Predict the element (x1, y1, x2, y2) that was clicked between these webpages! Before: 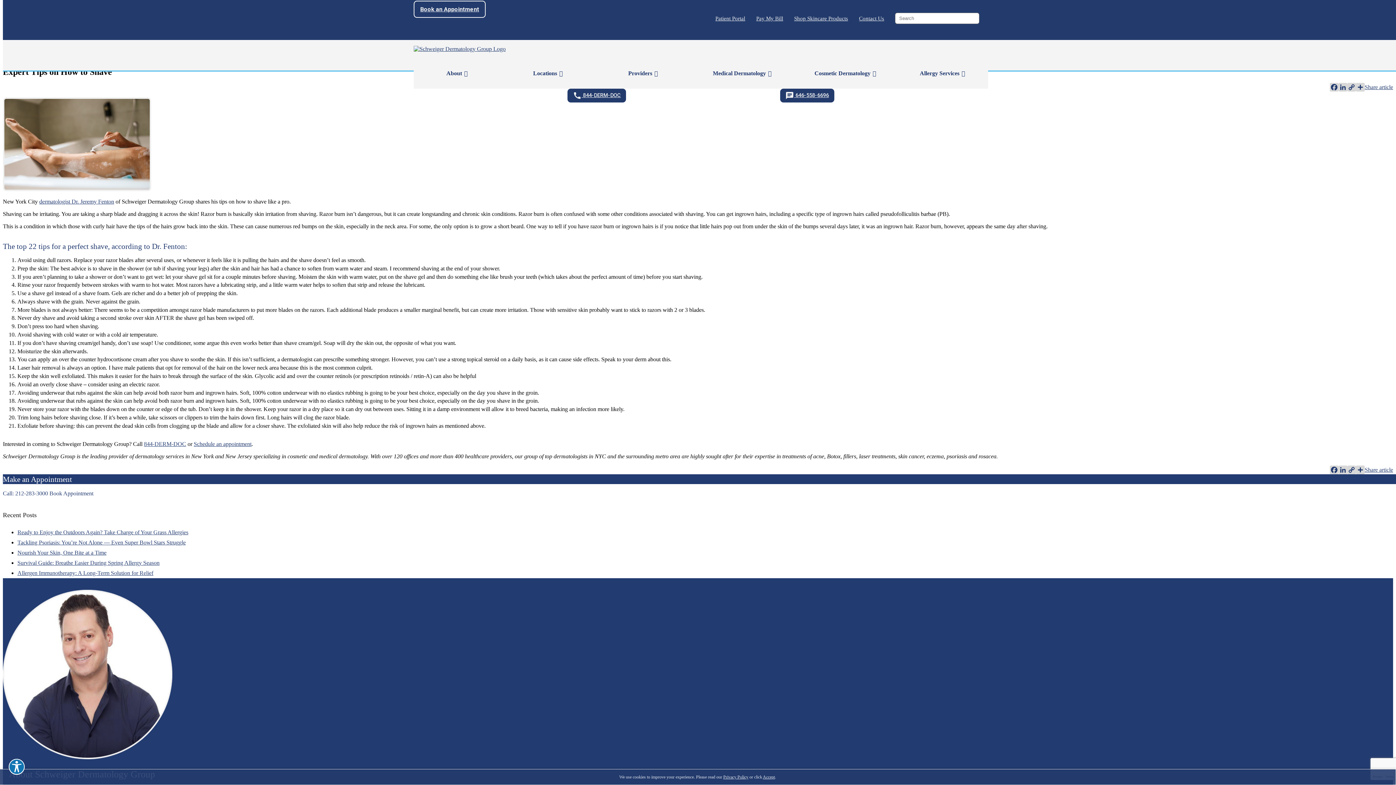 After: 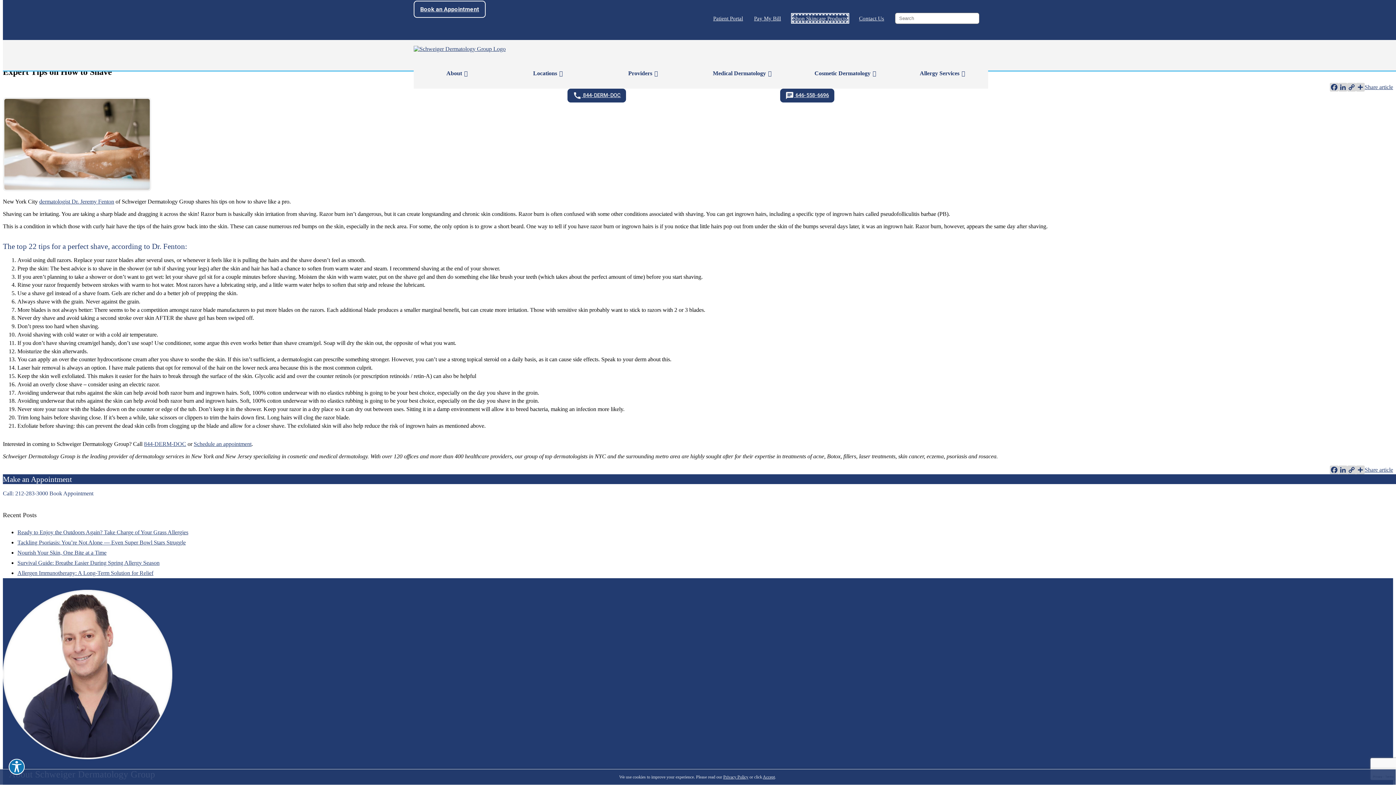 Action: label: Shop Skincare Products bbox: (794, 15, 848, 21)